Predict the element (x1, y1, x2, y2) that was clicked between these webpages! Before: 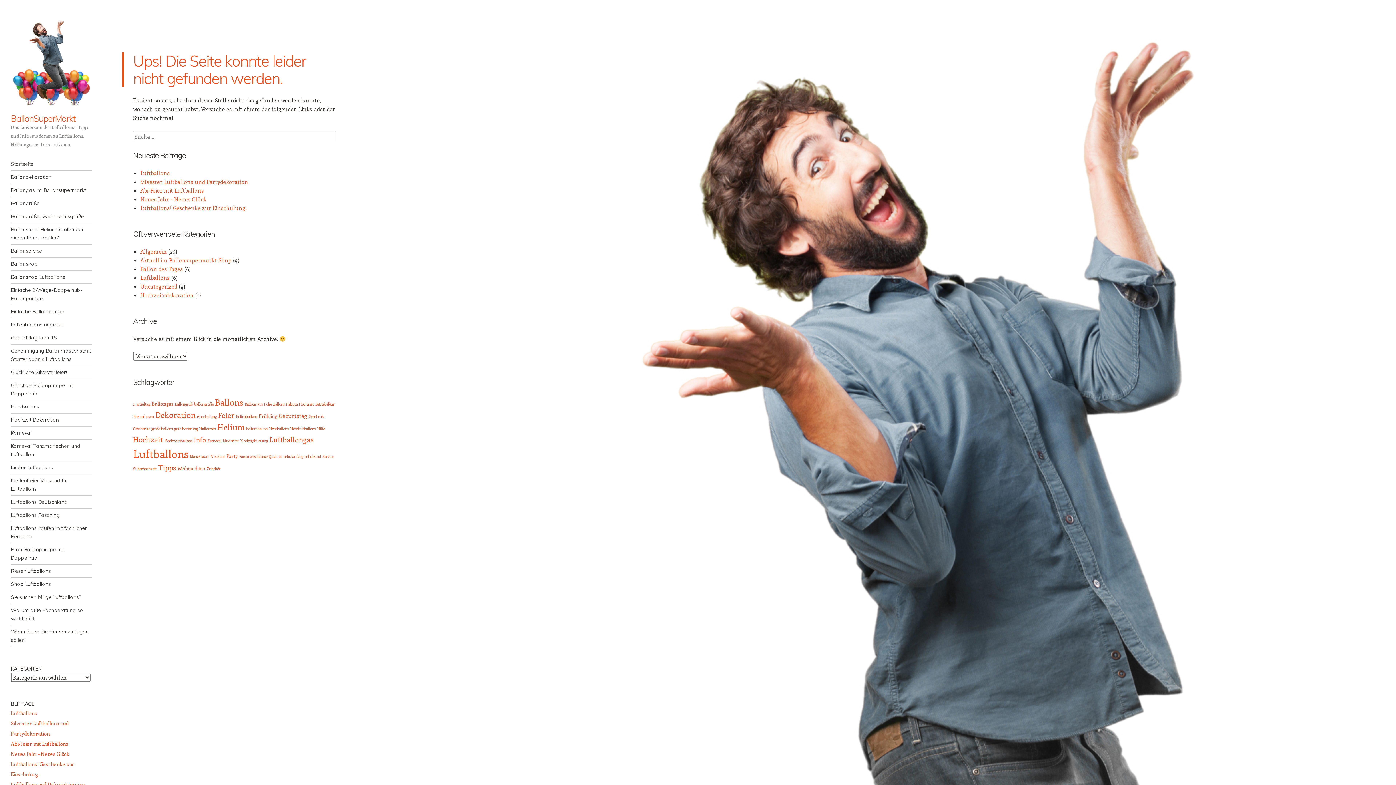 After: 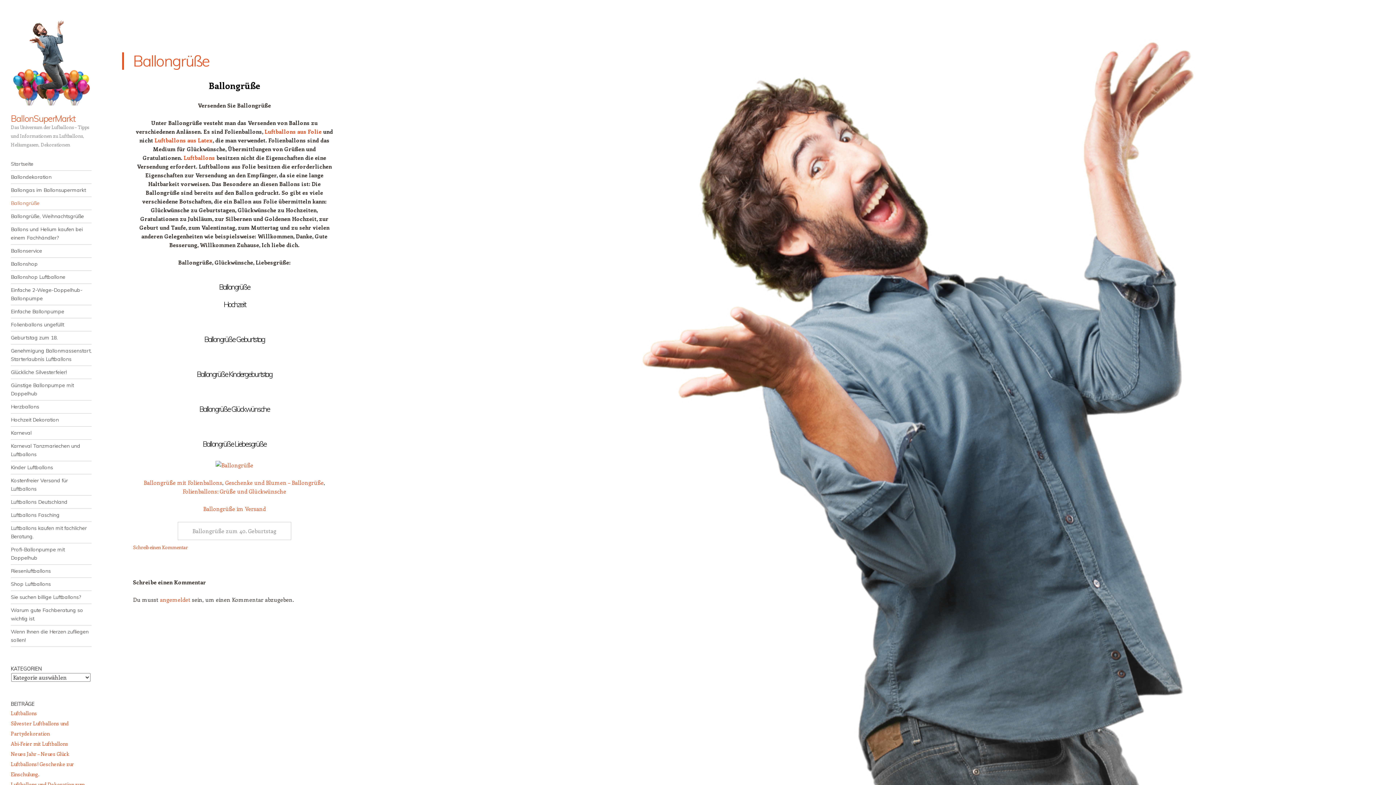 Action: label: Ballongrüße bbox: (10, 197, 91, 209)